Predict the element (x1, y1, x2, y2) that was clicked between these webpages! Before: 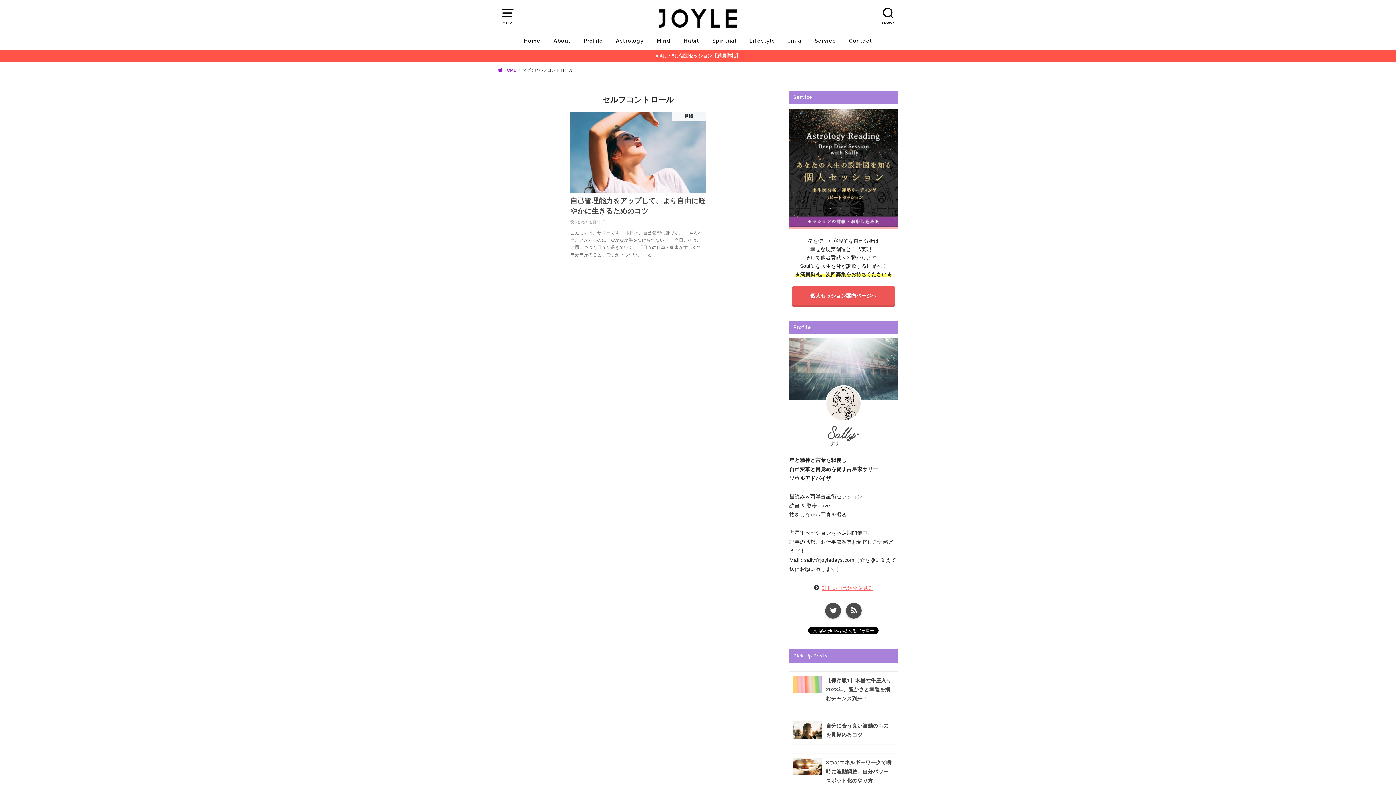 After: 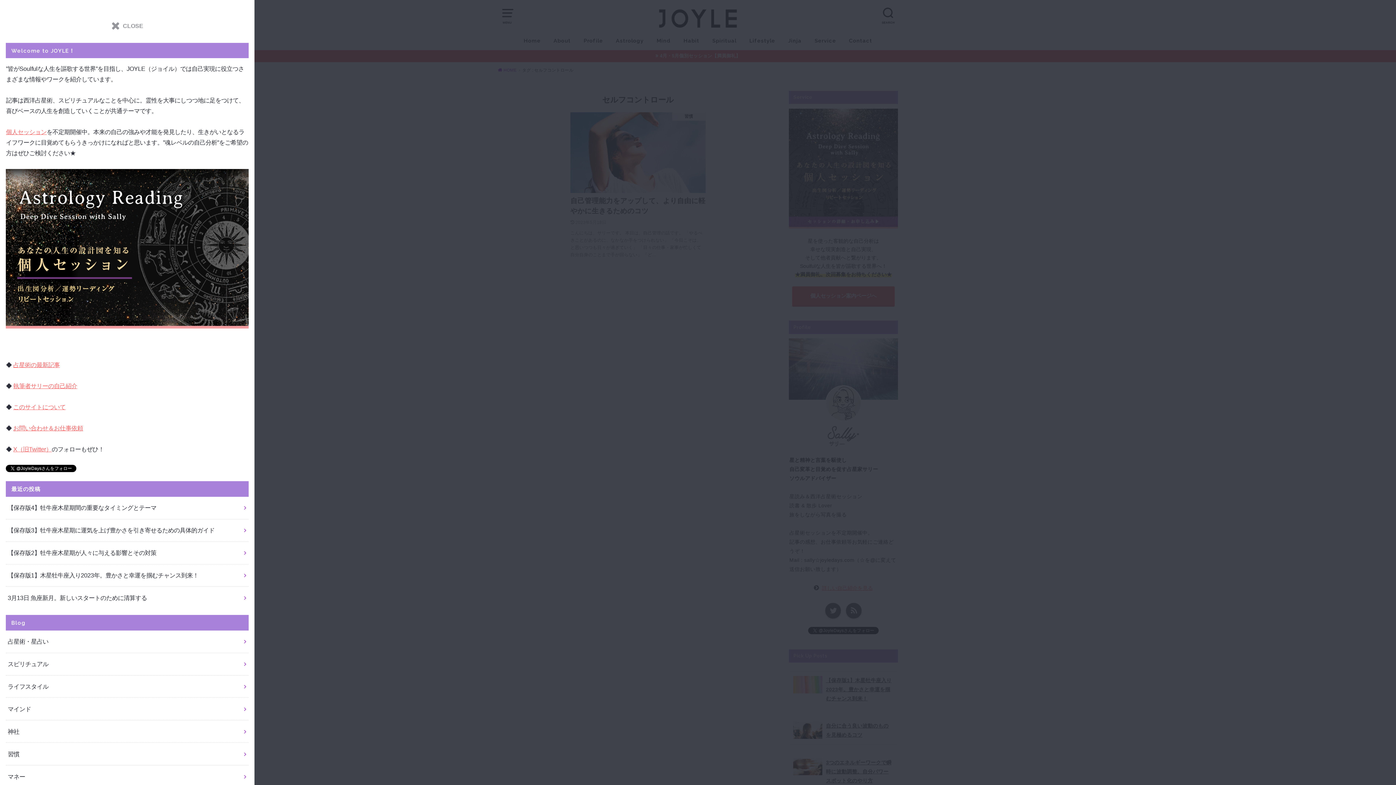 Action: label: MENU bbox: (498, 5, 516, 23)